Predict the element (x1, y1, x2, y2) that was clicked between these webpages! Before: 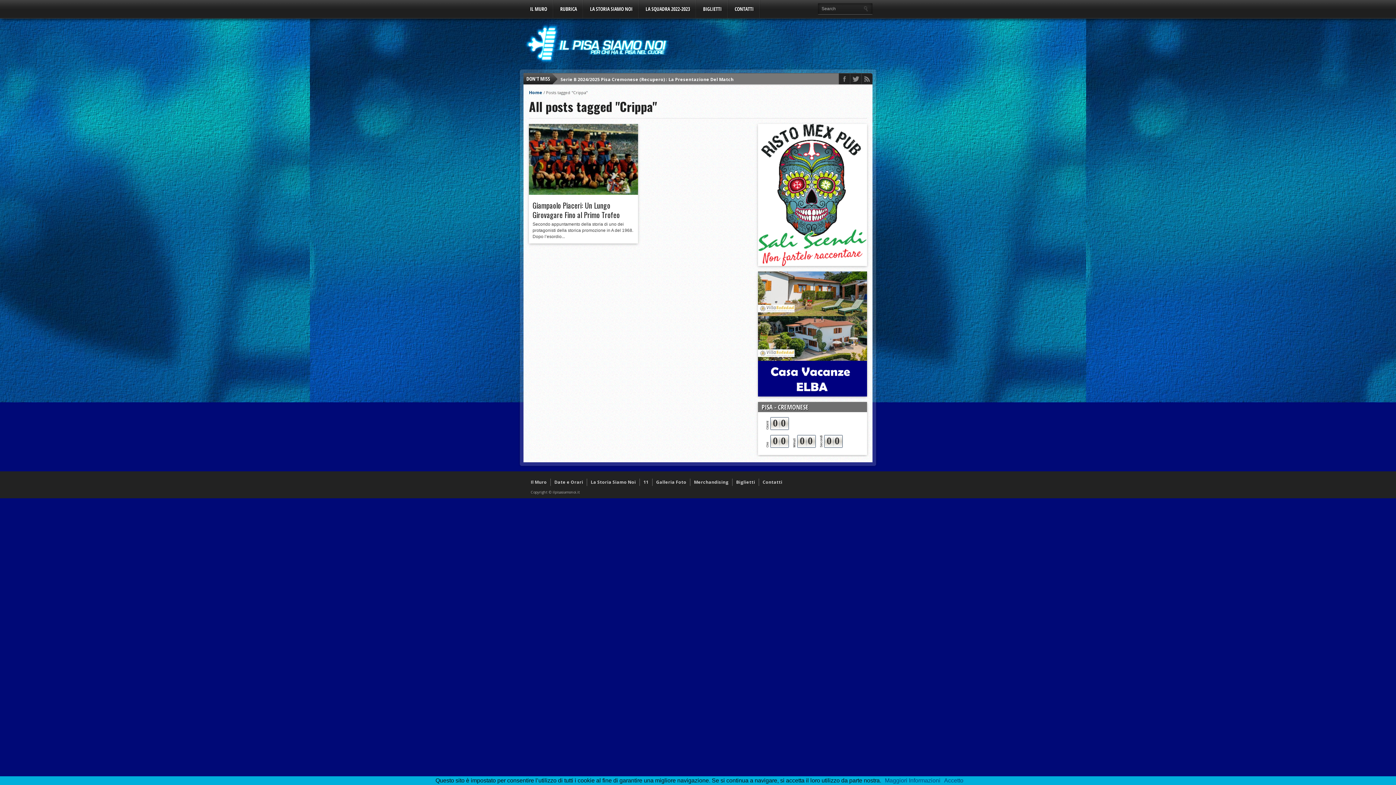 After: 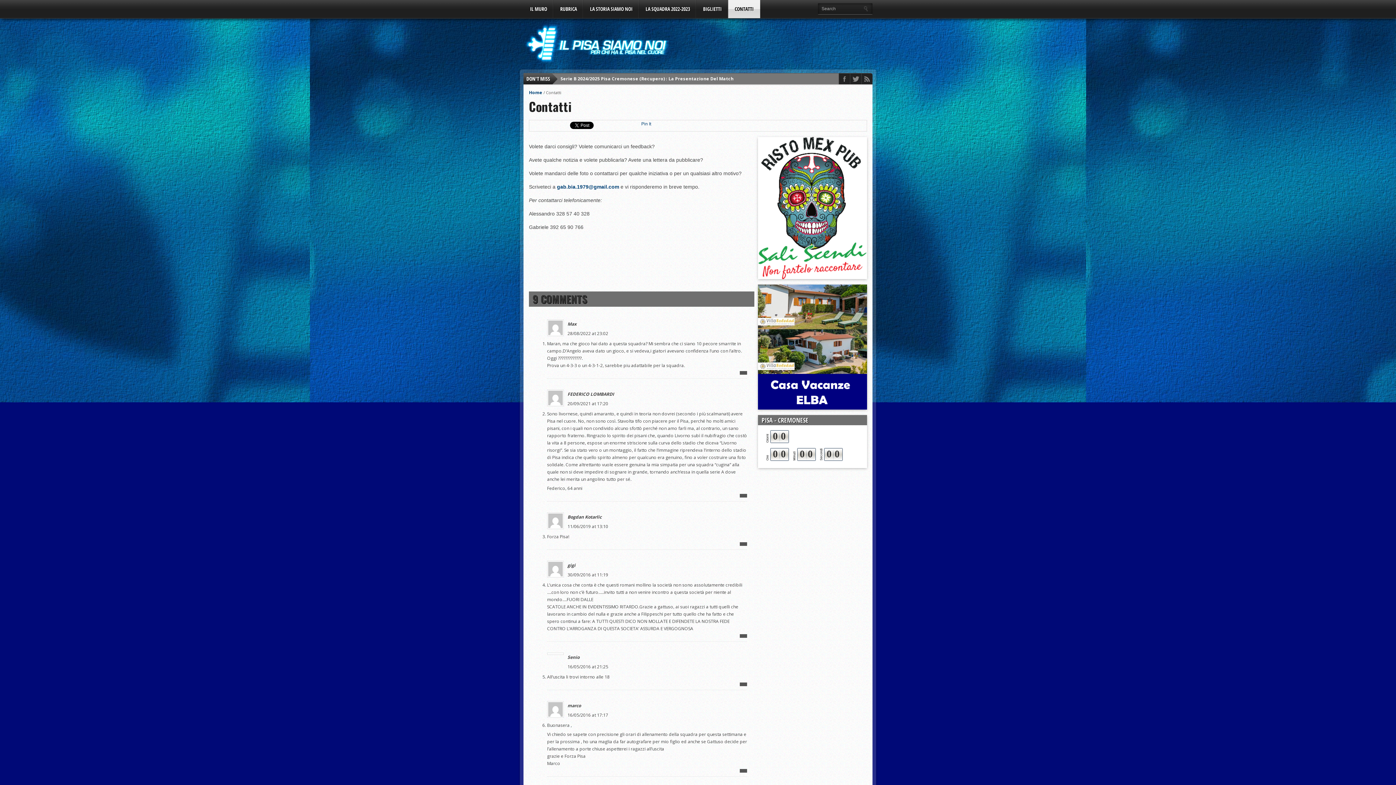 Action: bbox: (762, 479, 782, 485) label: Contatti